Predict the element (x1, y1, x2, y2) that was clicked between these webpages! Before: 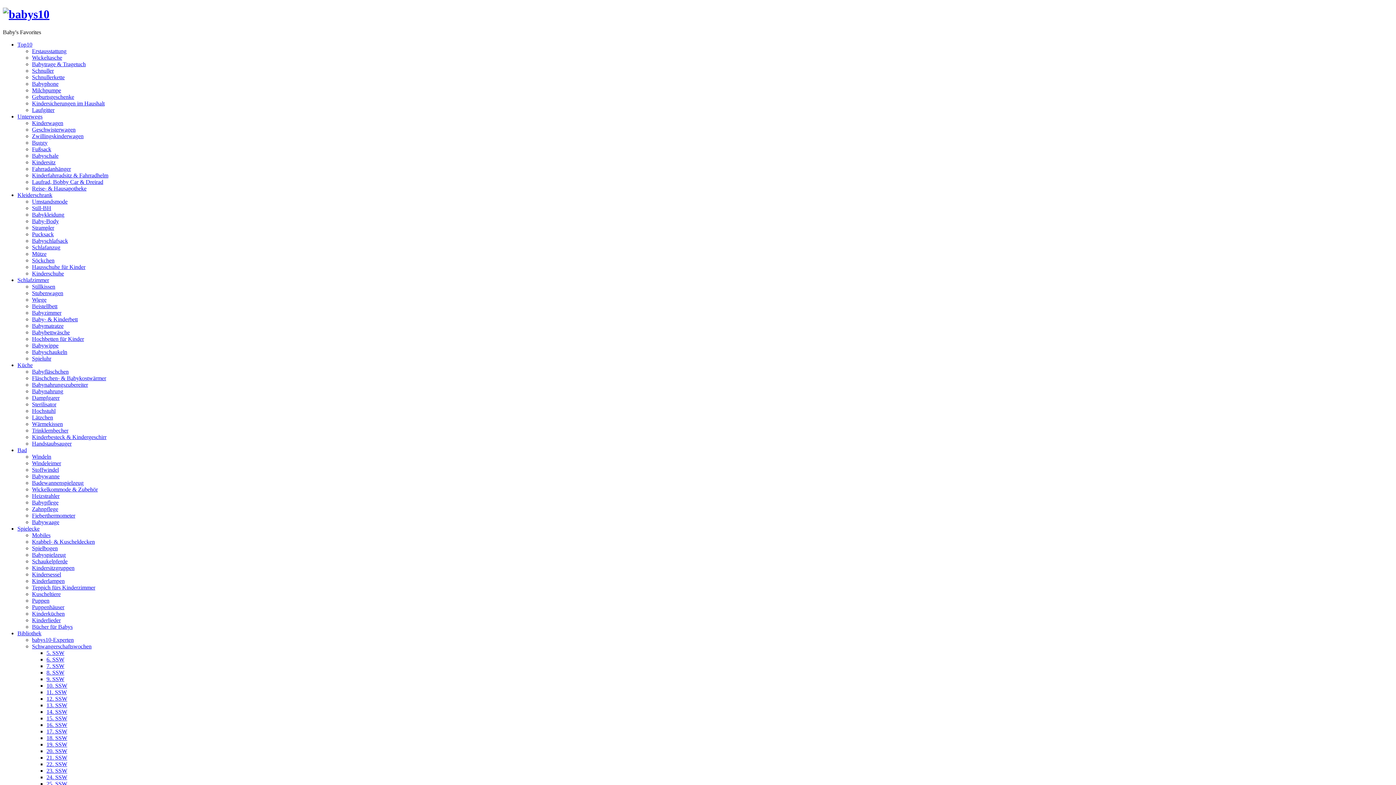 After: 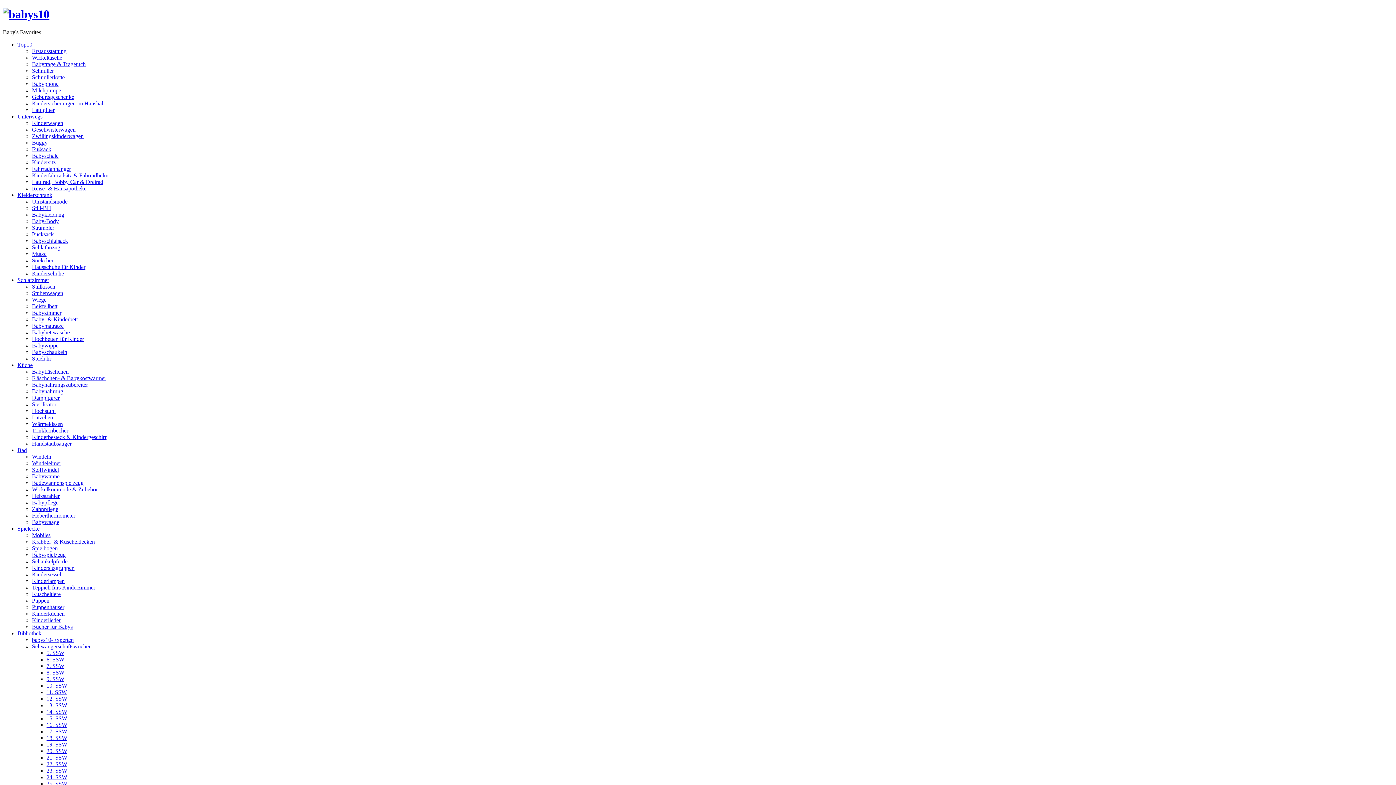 Action: label: Babyspielzeug bbox: (32, 551, 65, 558)